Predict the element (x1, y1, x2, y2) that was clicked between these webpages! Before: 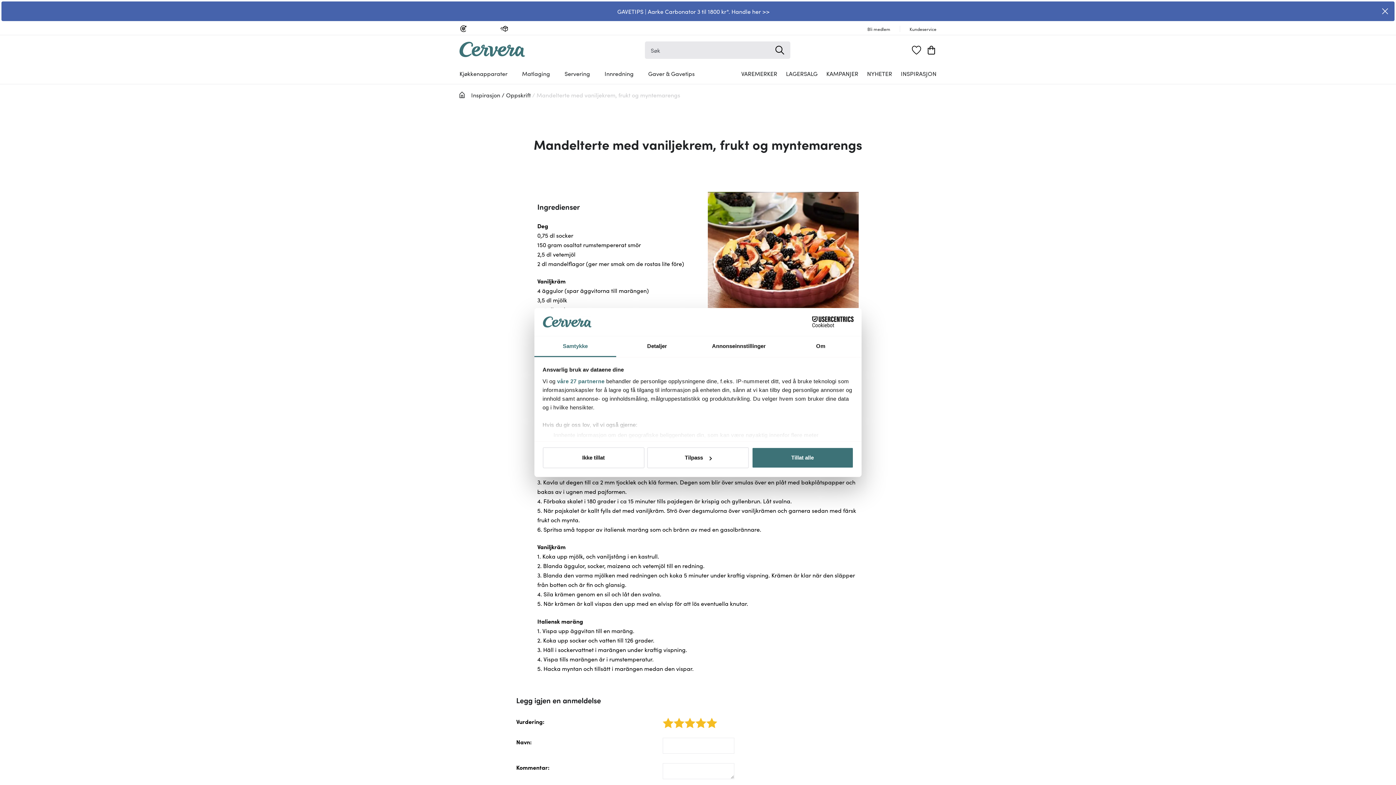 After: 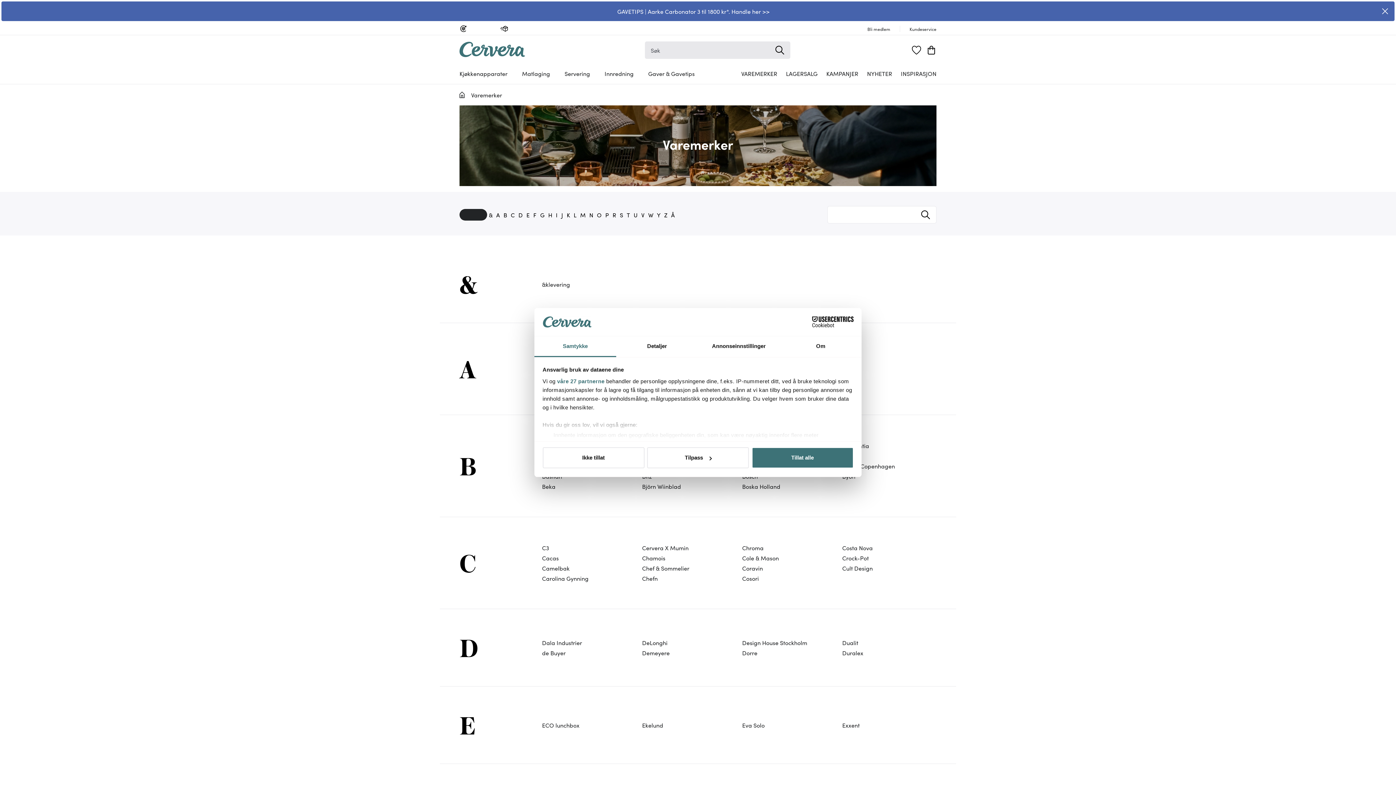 Action: label: VAREMERKER bbox: (732, 69, 777, 77)